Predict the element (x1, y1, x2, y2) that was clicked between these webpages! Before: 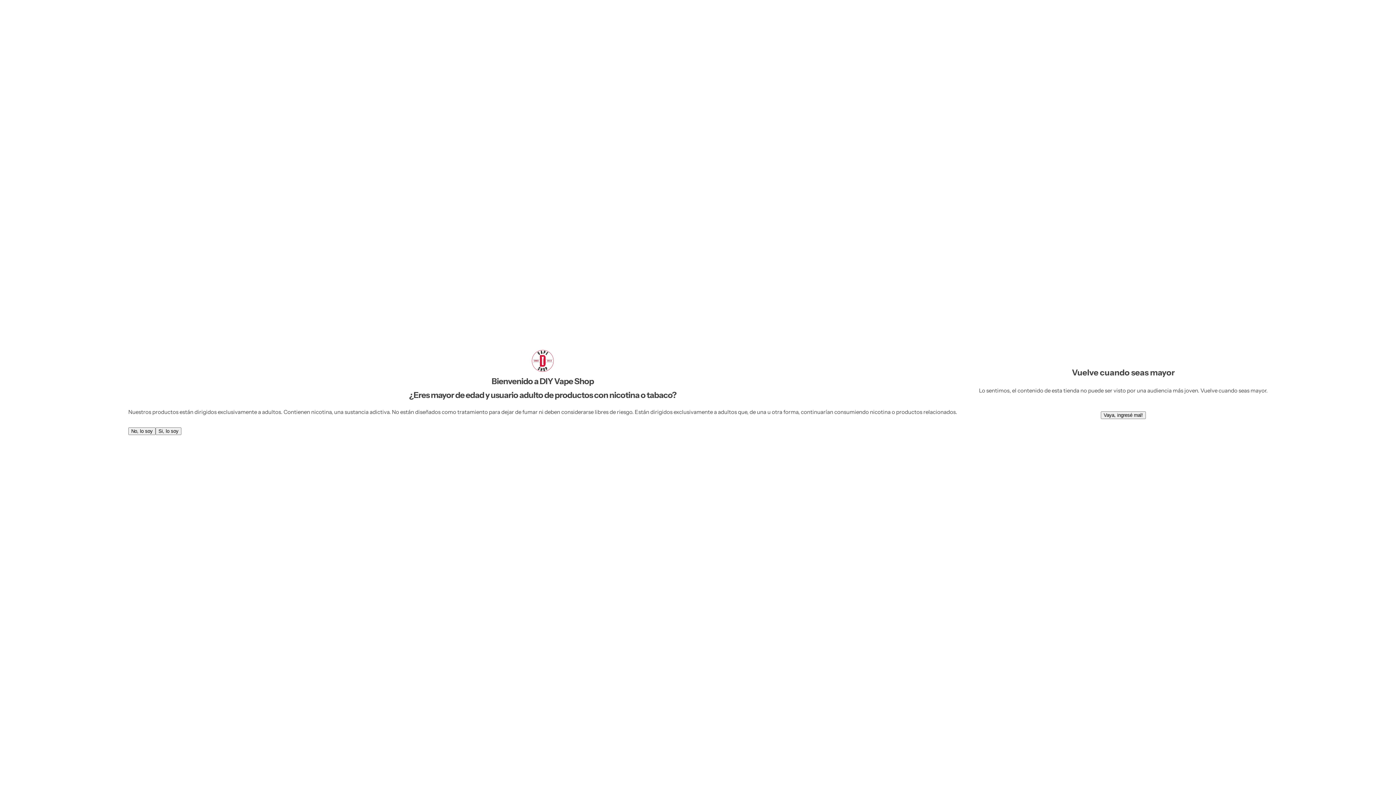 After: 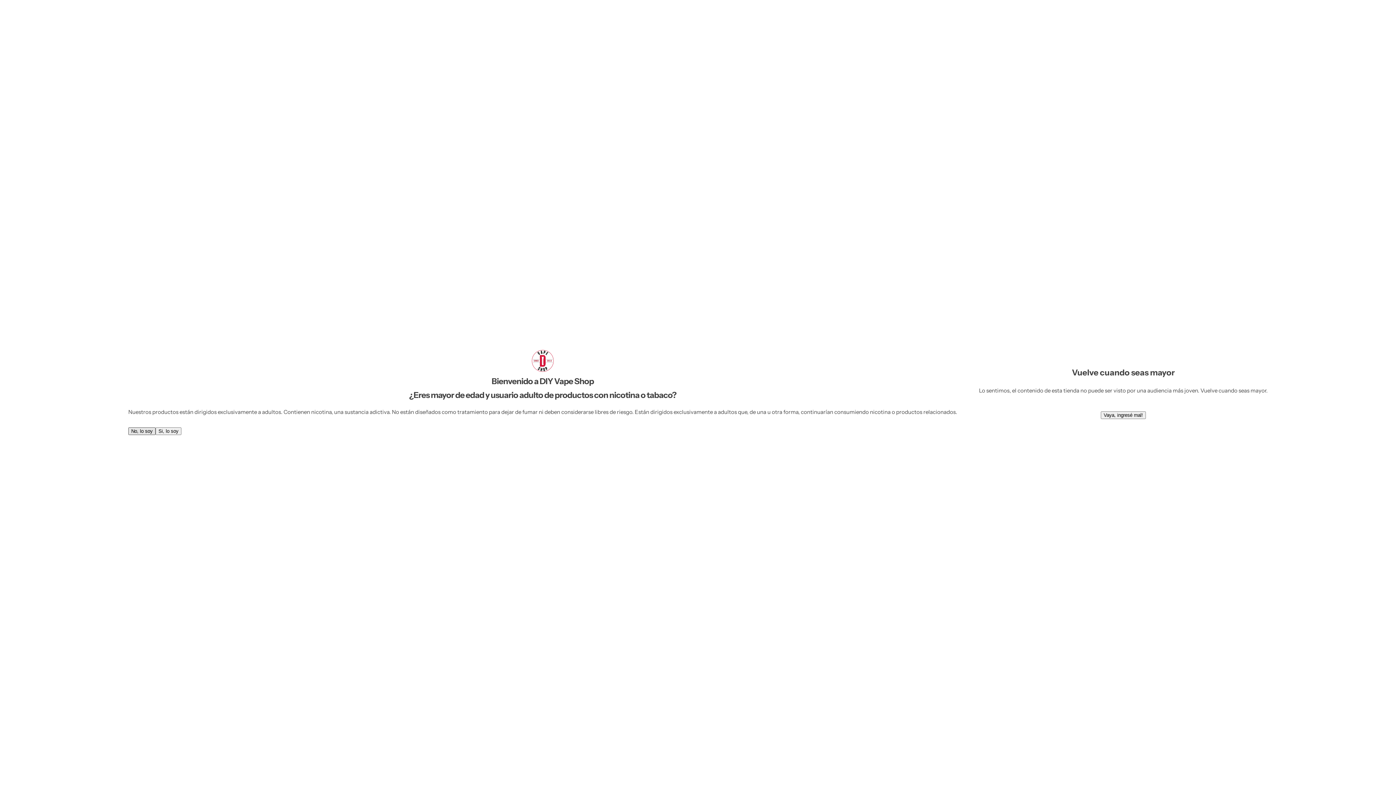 Action: bbox: (128, 427, 155, 435) label: No, lo soy